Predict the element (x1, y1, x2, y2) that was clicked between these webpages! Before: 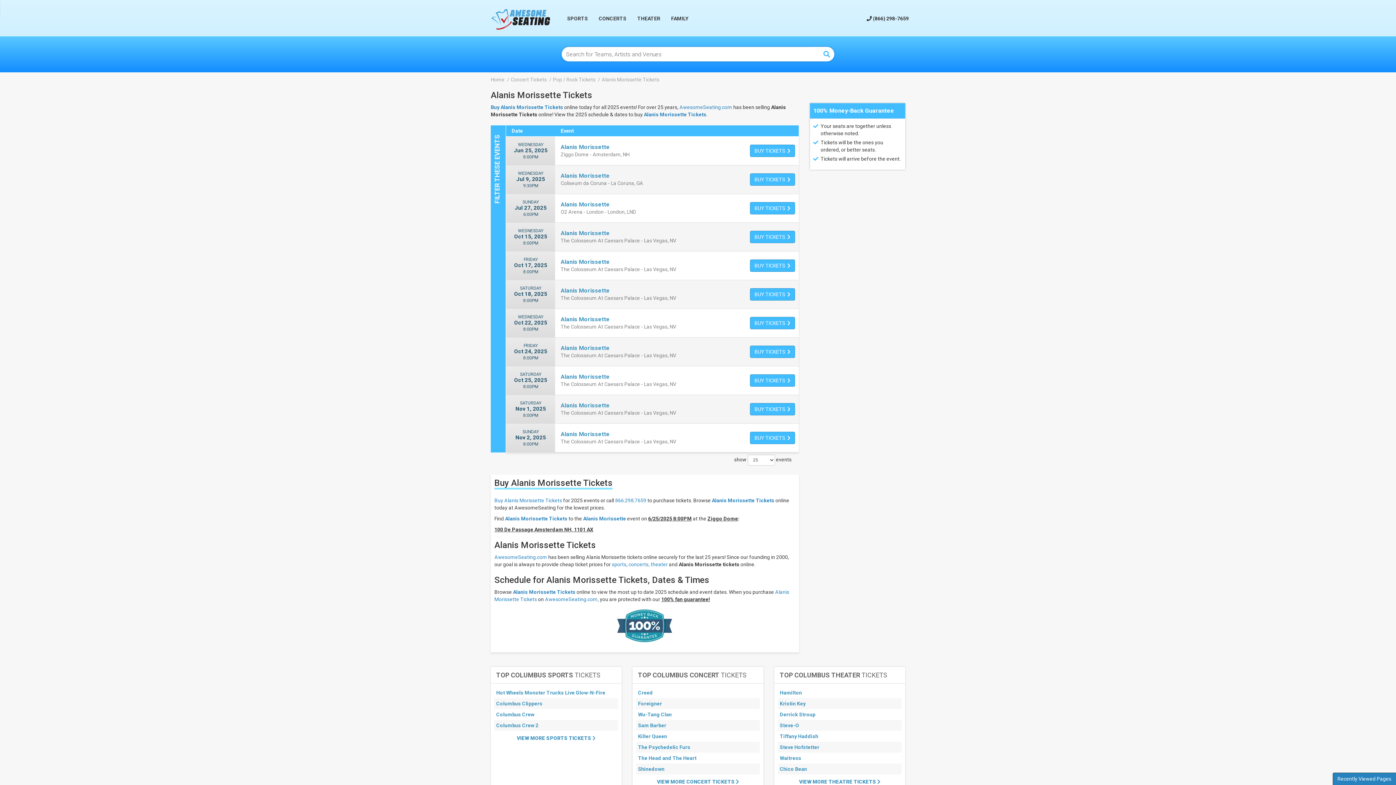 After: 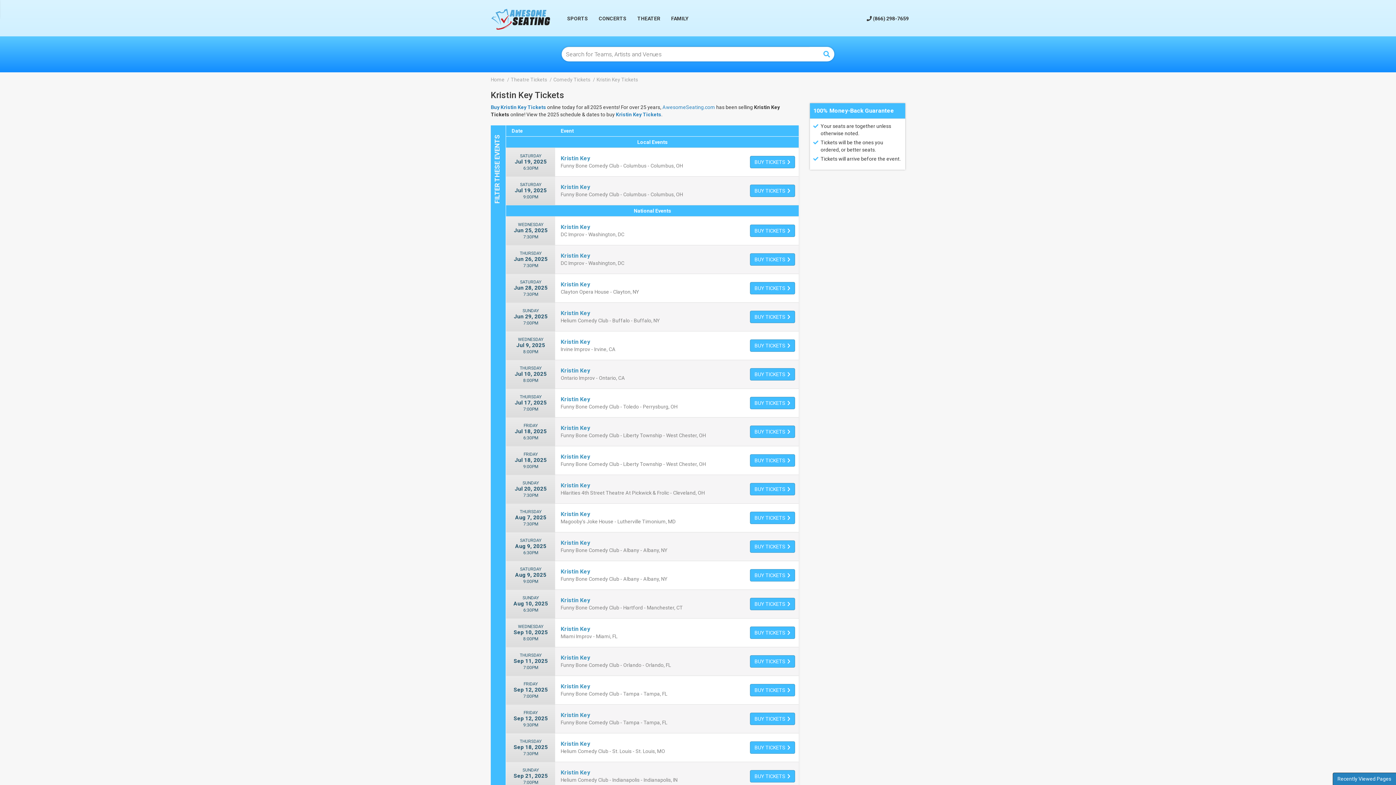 Action: bbox: (780, 701, 805, 706) label: Kristin Key